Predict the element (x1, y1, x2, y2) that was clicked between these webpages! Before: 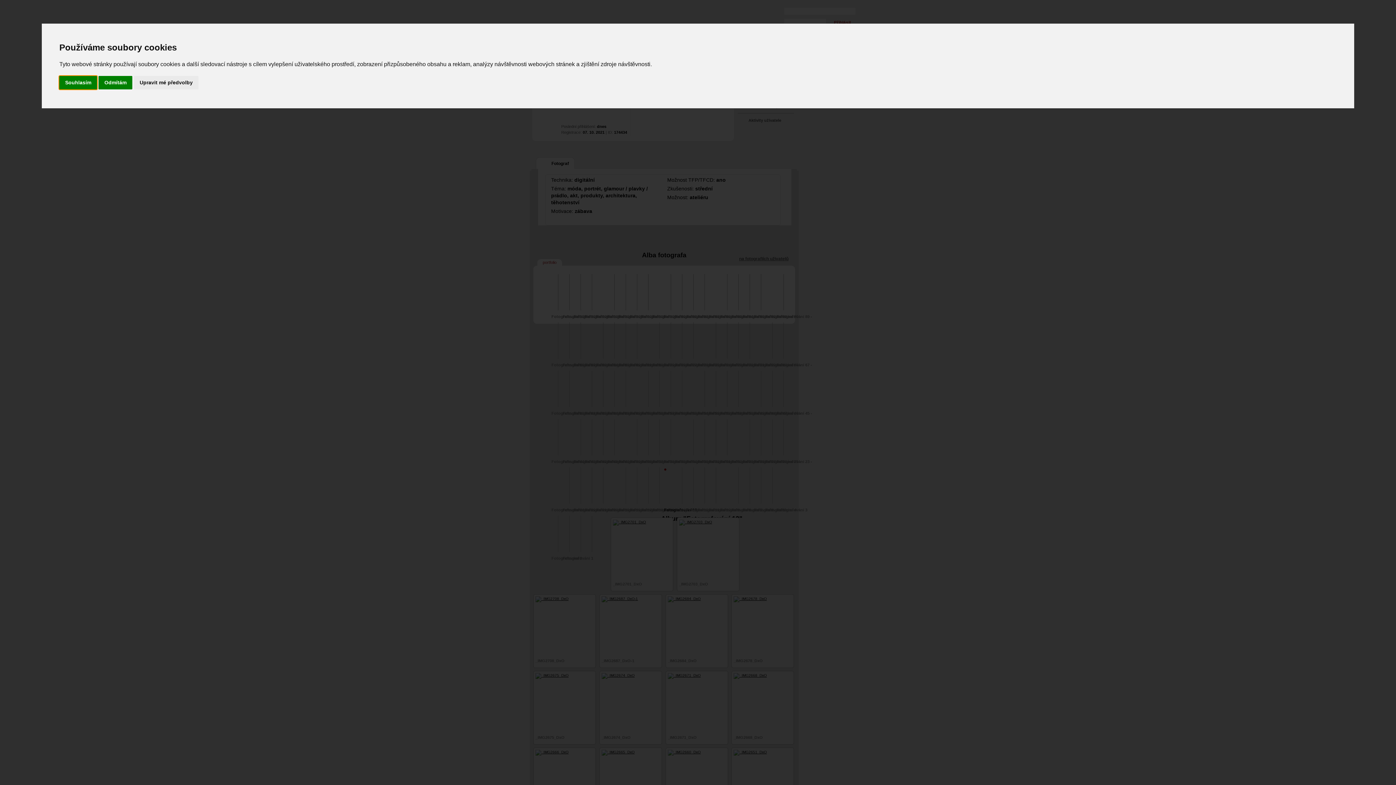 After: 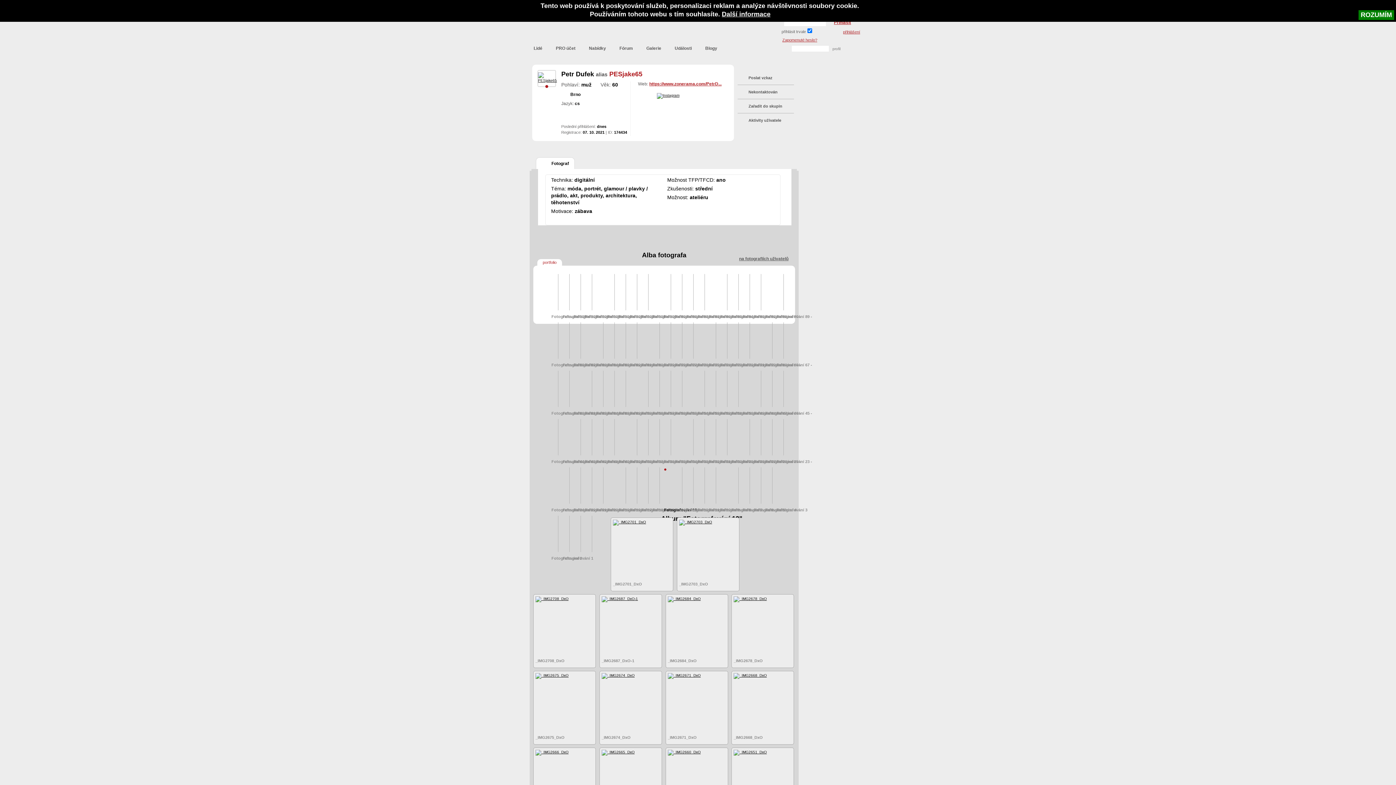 Action: label: Souhlasím bbox: (59, 75, 97, 89)